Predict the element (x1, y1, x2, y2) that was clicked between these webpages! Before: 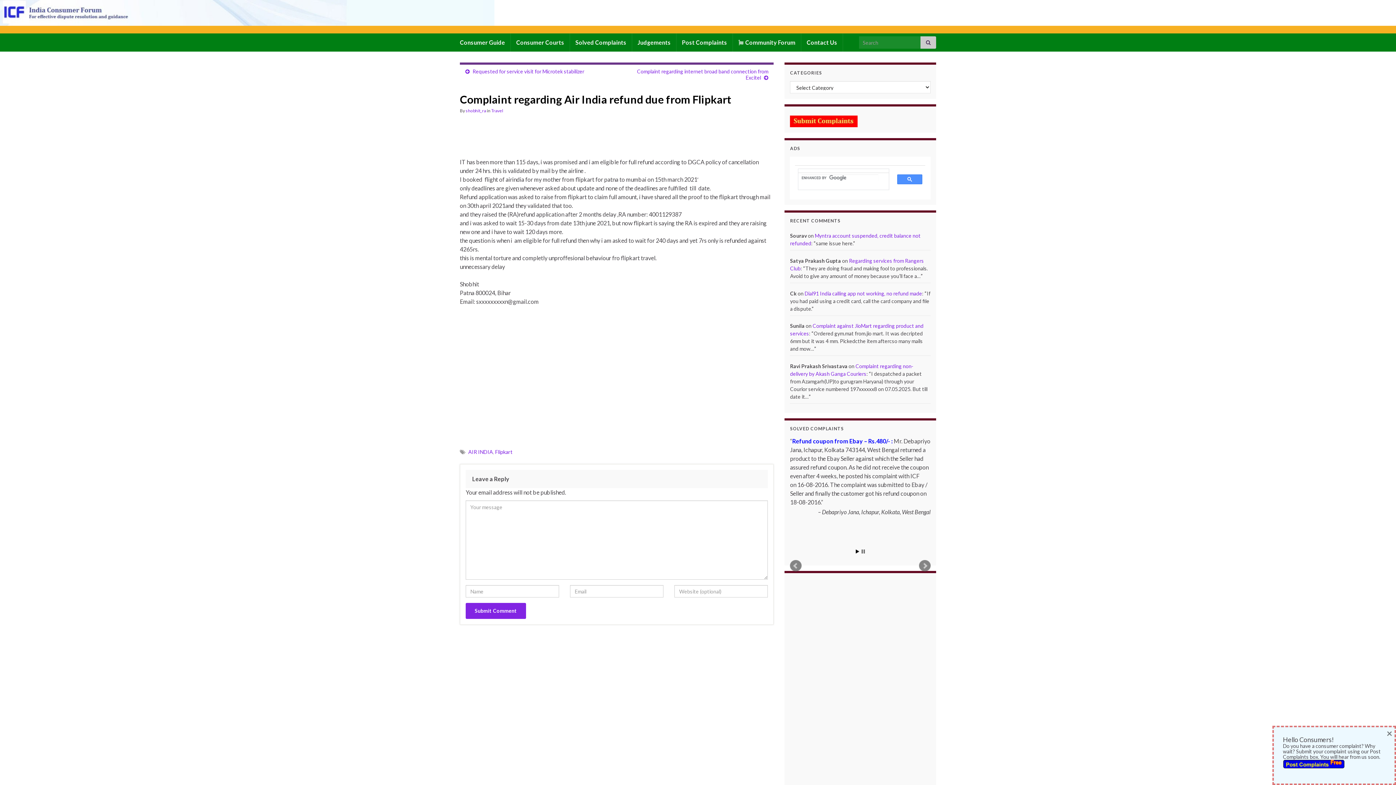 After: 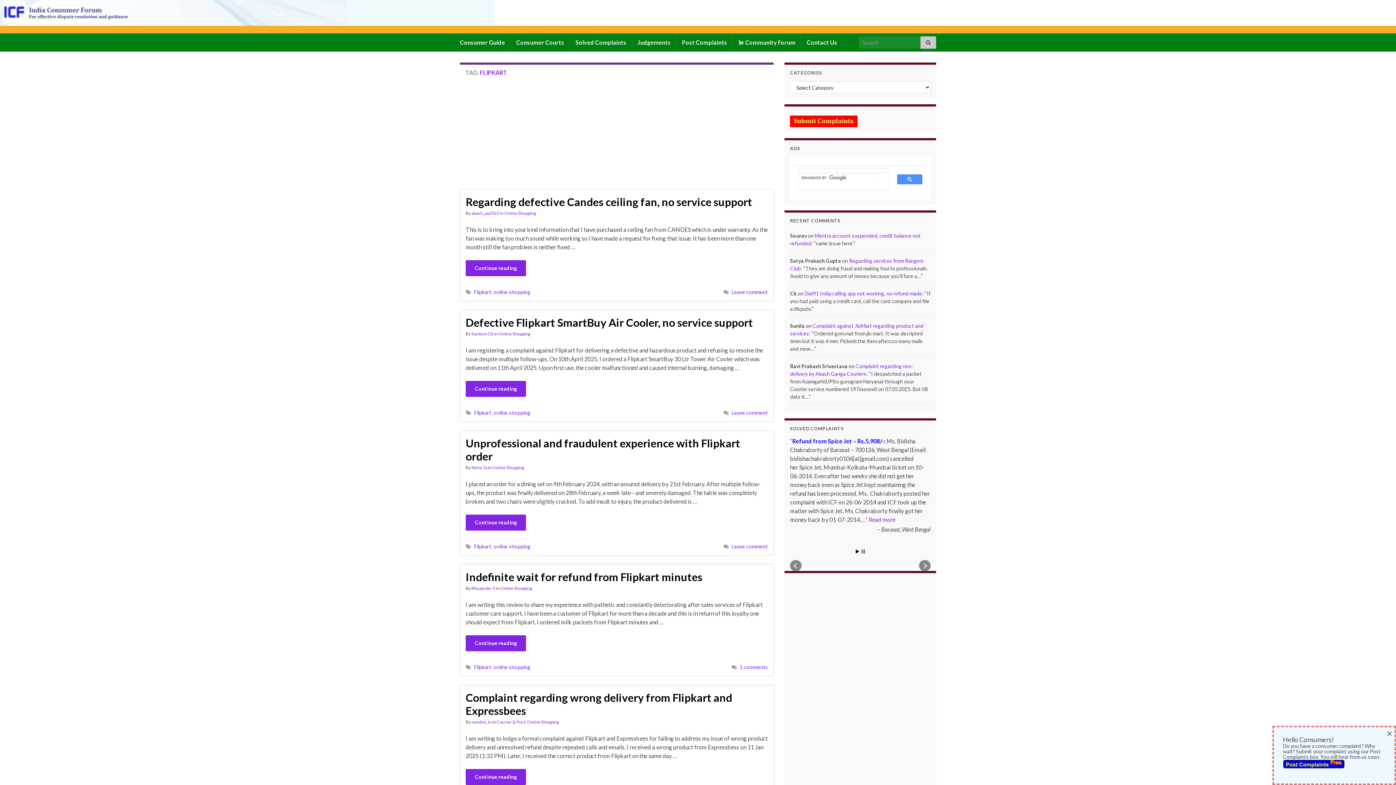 Action: bbox: (495, 449, 512, 455) label: Flipkart